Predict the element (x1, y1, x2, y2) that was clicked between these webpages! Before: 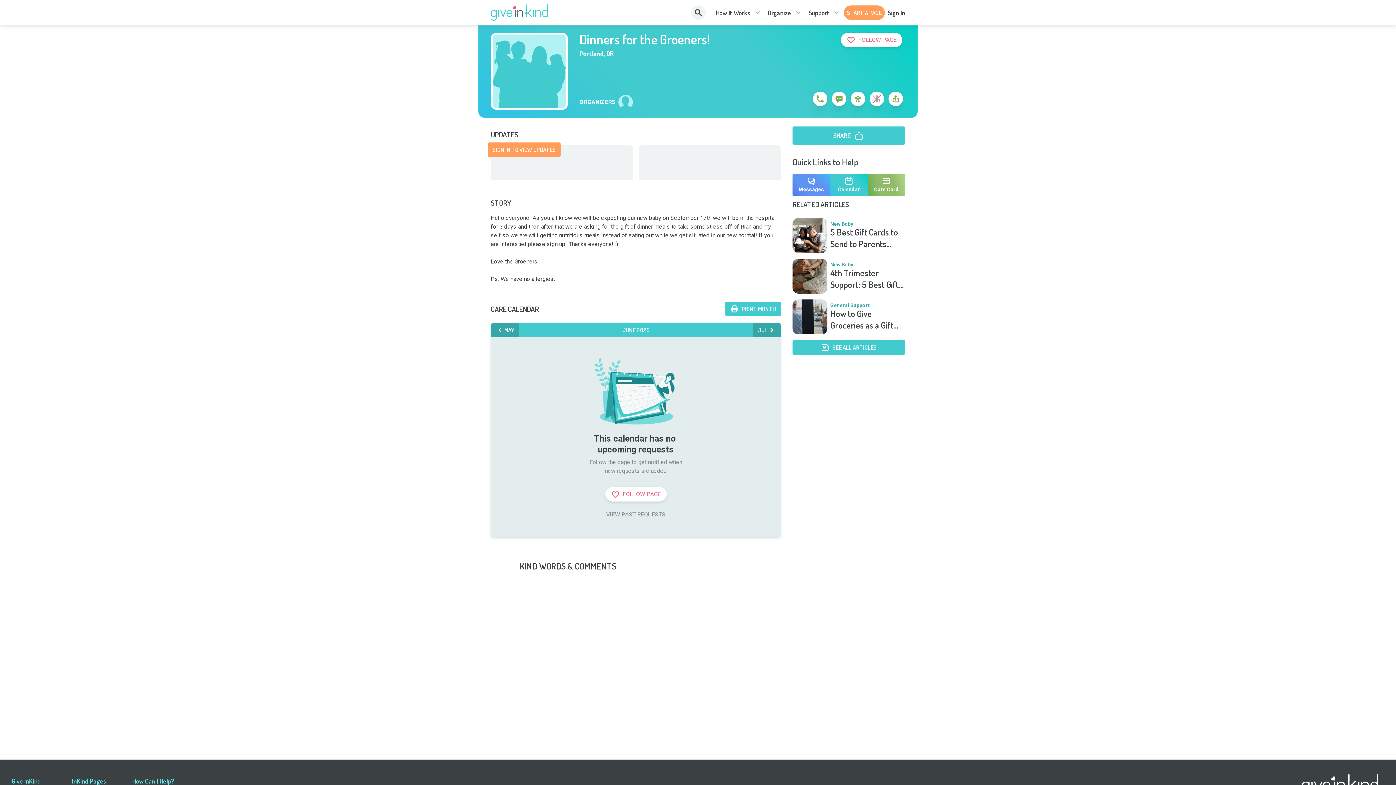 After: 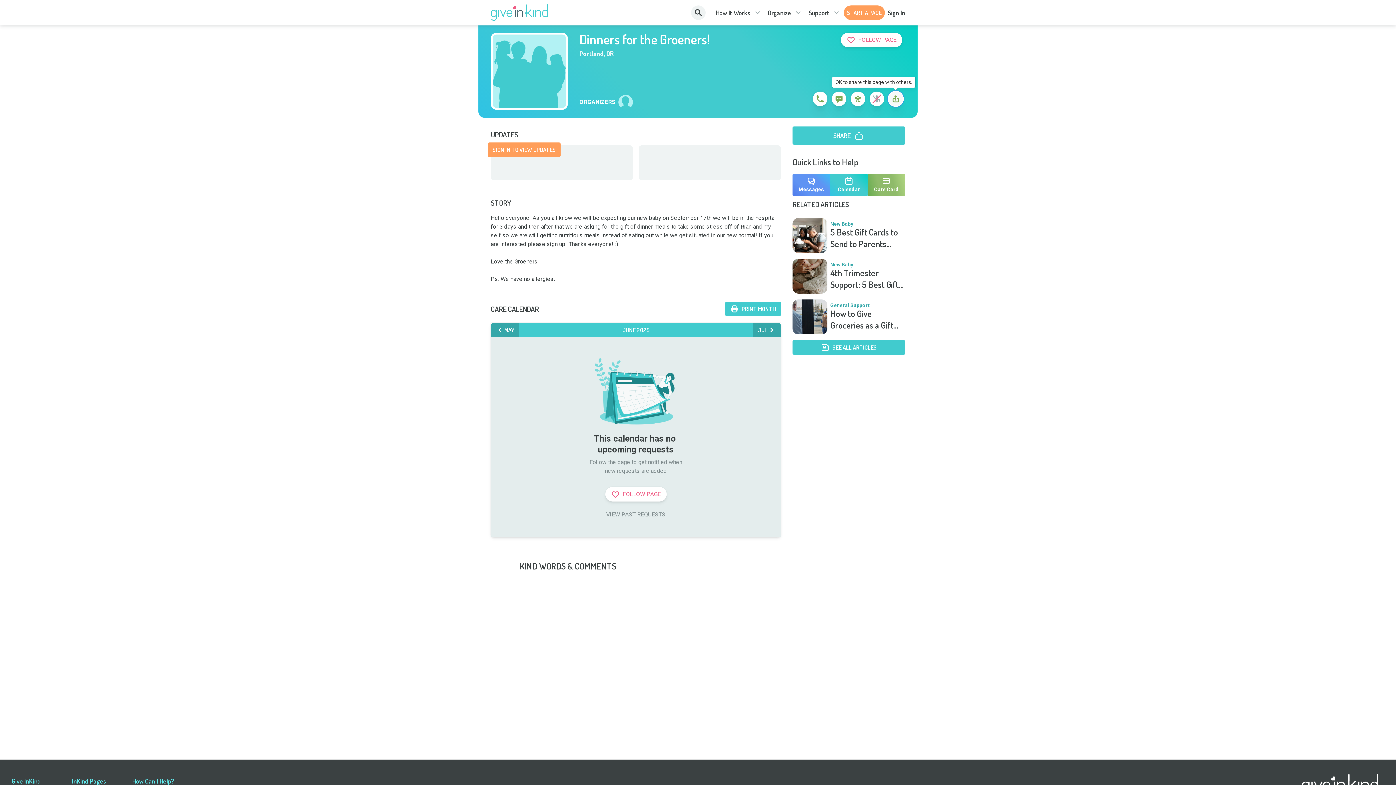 Action: bbox: (888, 91, 903, 106)